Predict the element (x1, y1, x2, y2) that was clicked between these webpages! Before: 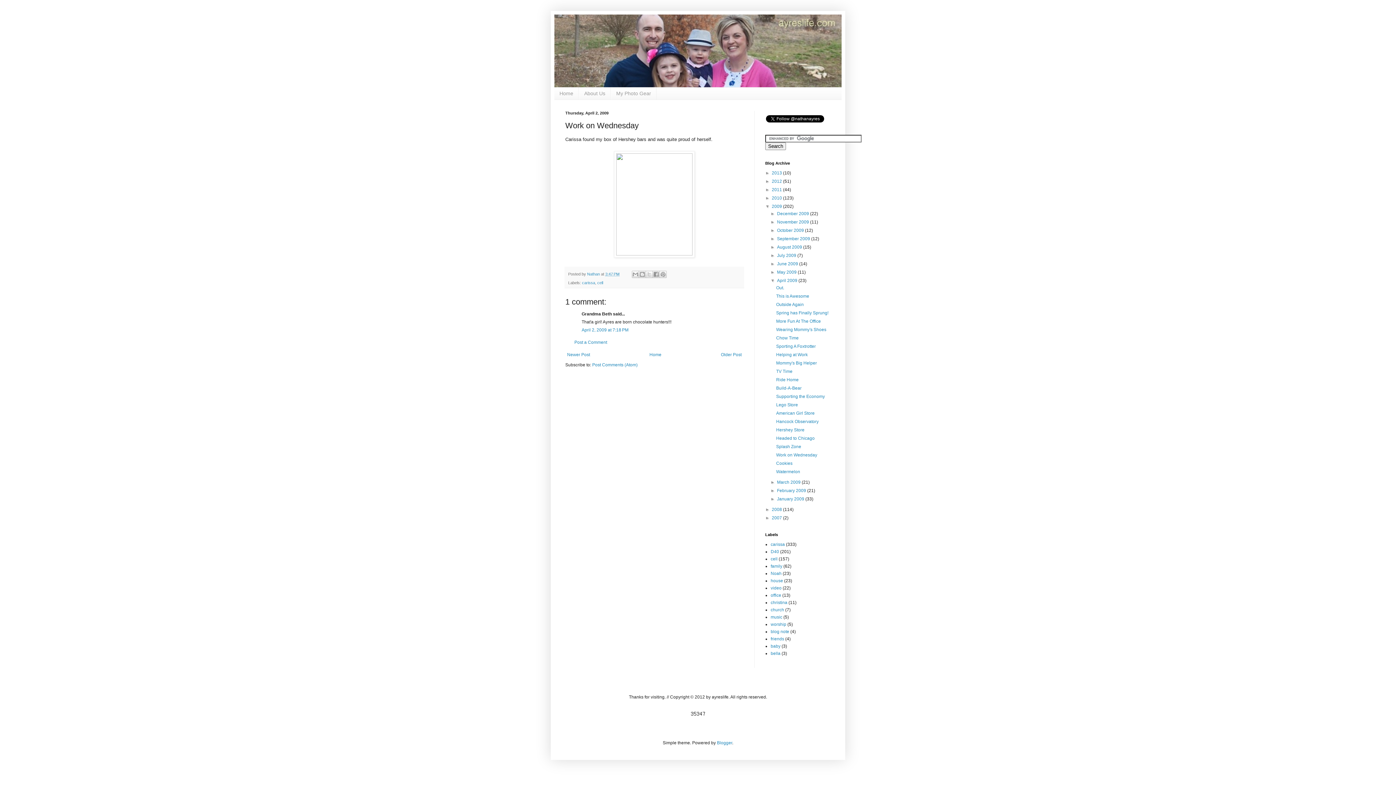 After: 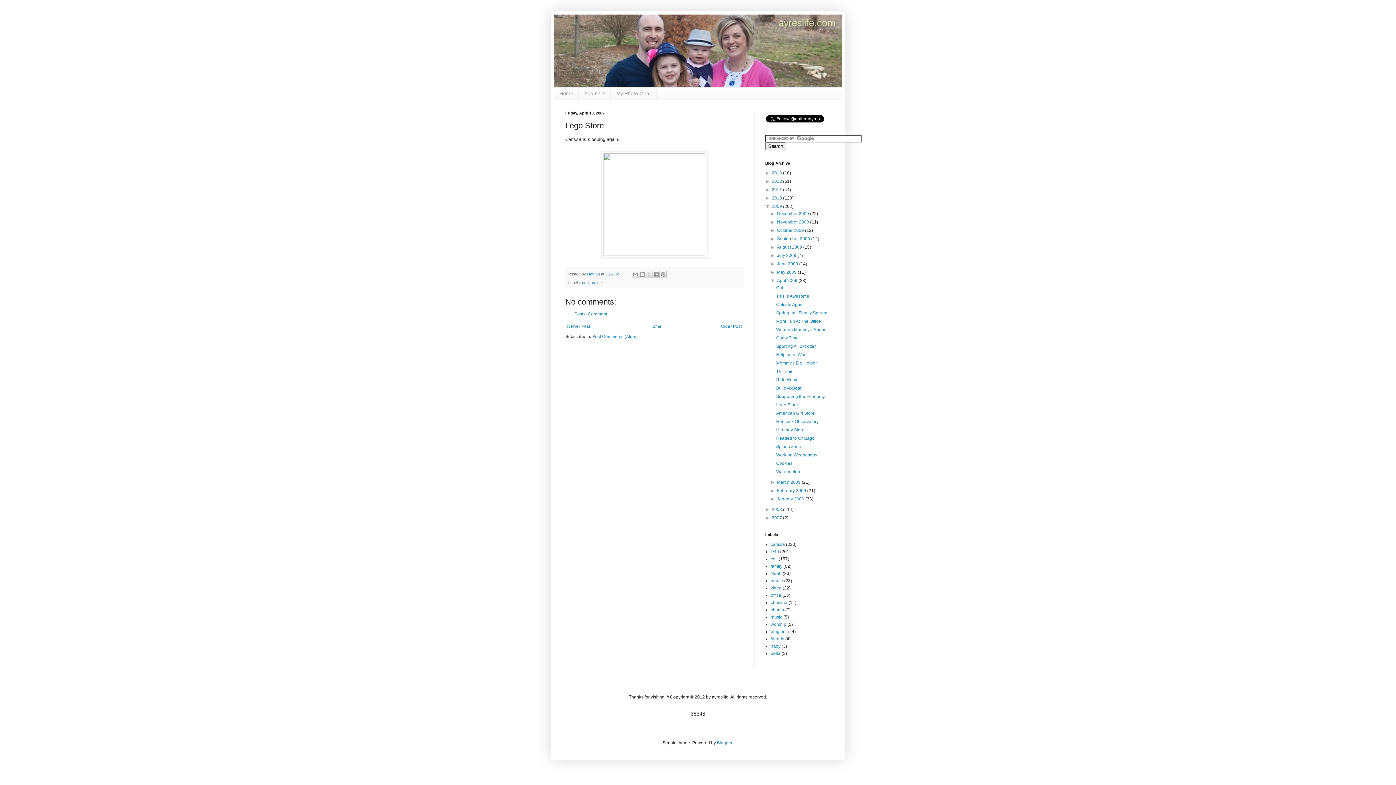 Action: label: Lego Store bbox: (776, 402, 798, 407)